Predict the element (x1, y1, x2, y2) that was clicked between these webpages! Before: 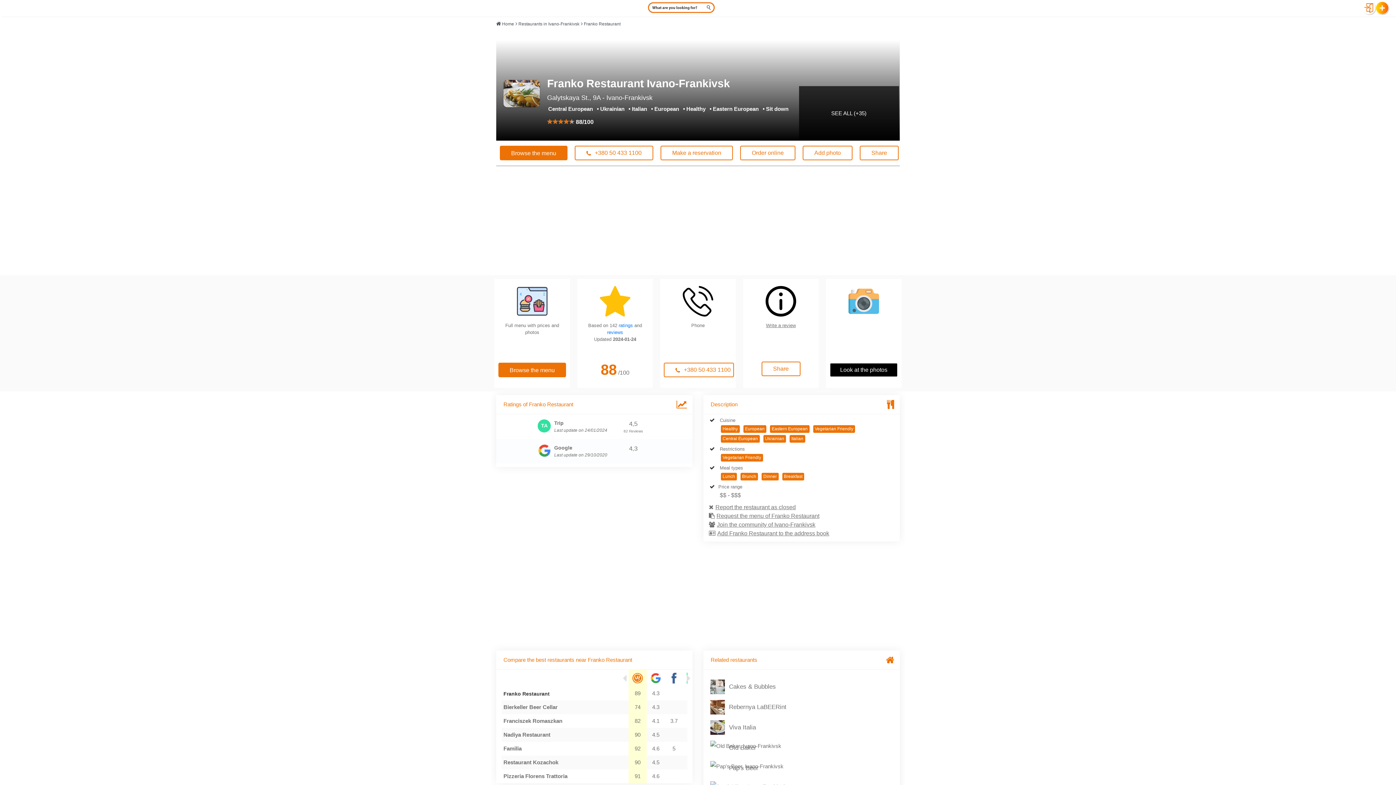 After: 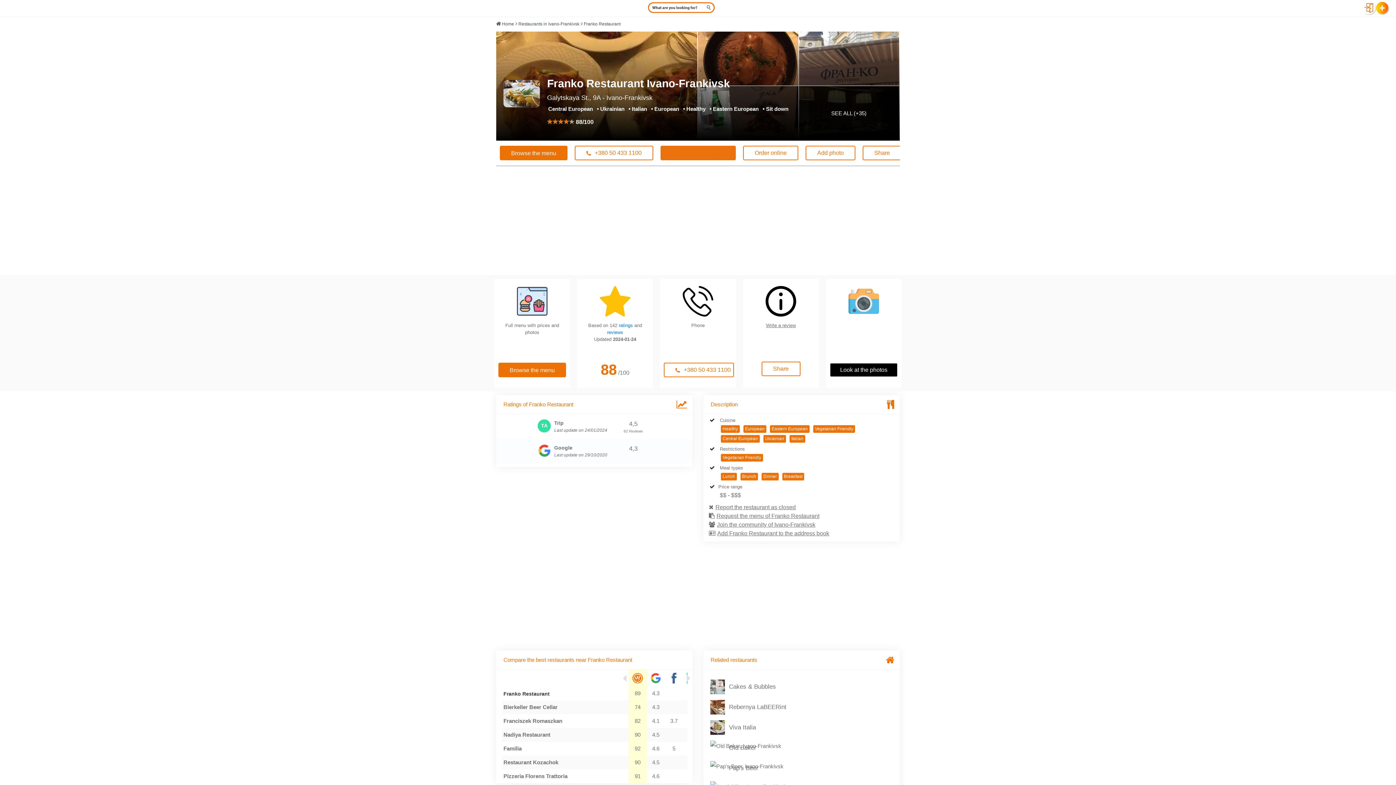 Action: label: Make a reservation bbox: (660, 145, 733, 160)